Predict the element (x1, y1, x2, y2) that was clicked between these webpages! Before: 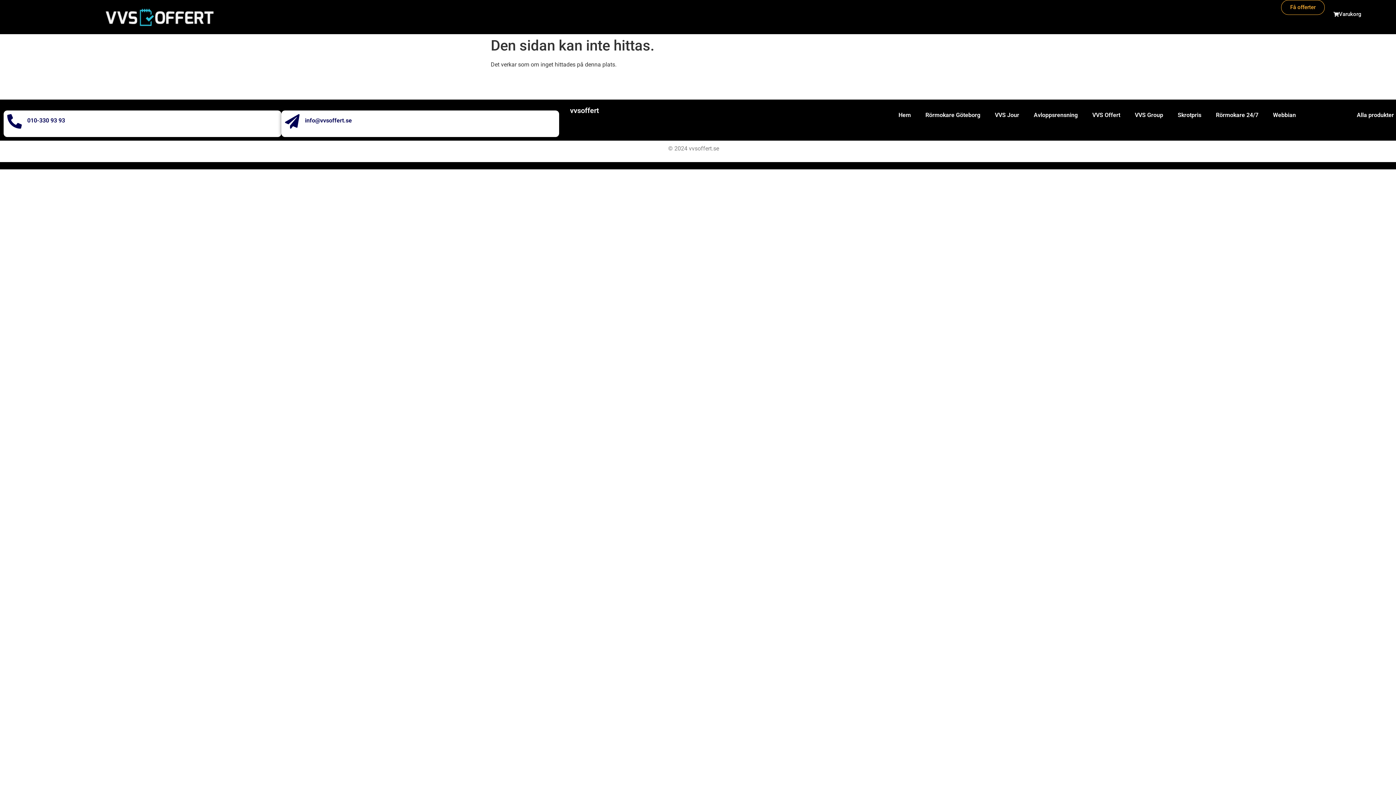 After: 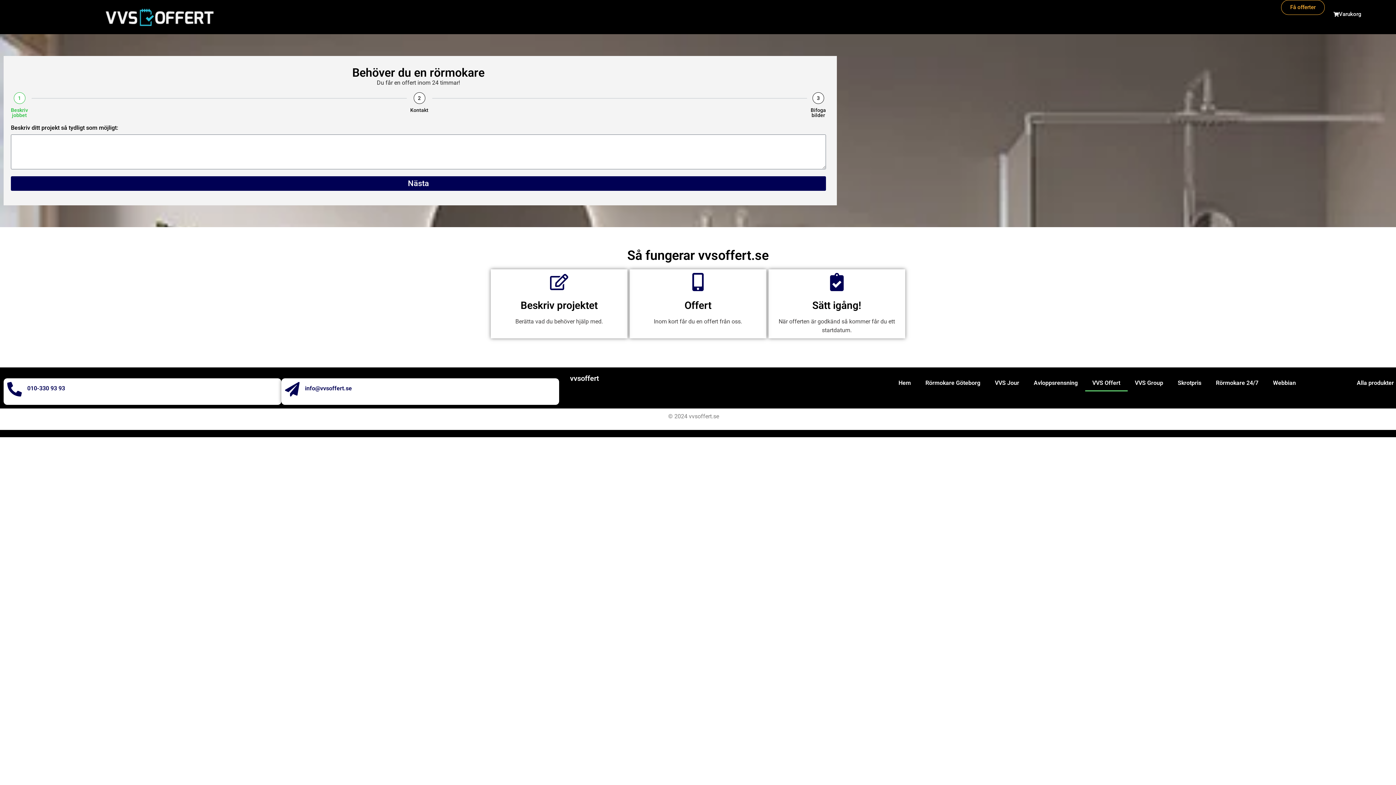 Action: bbox: (1281, 0, 1325, 14) label: Få offerter